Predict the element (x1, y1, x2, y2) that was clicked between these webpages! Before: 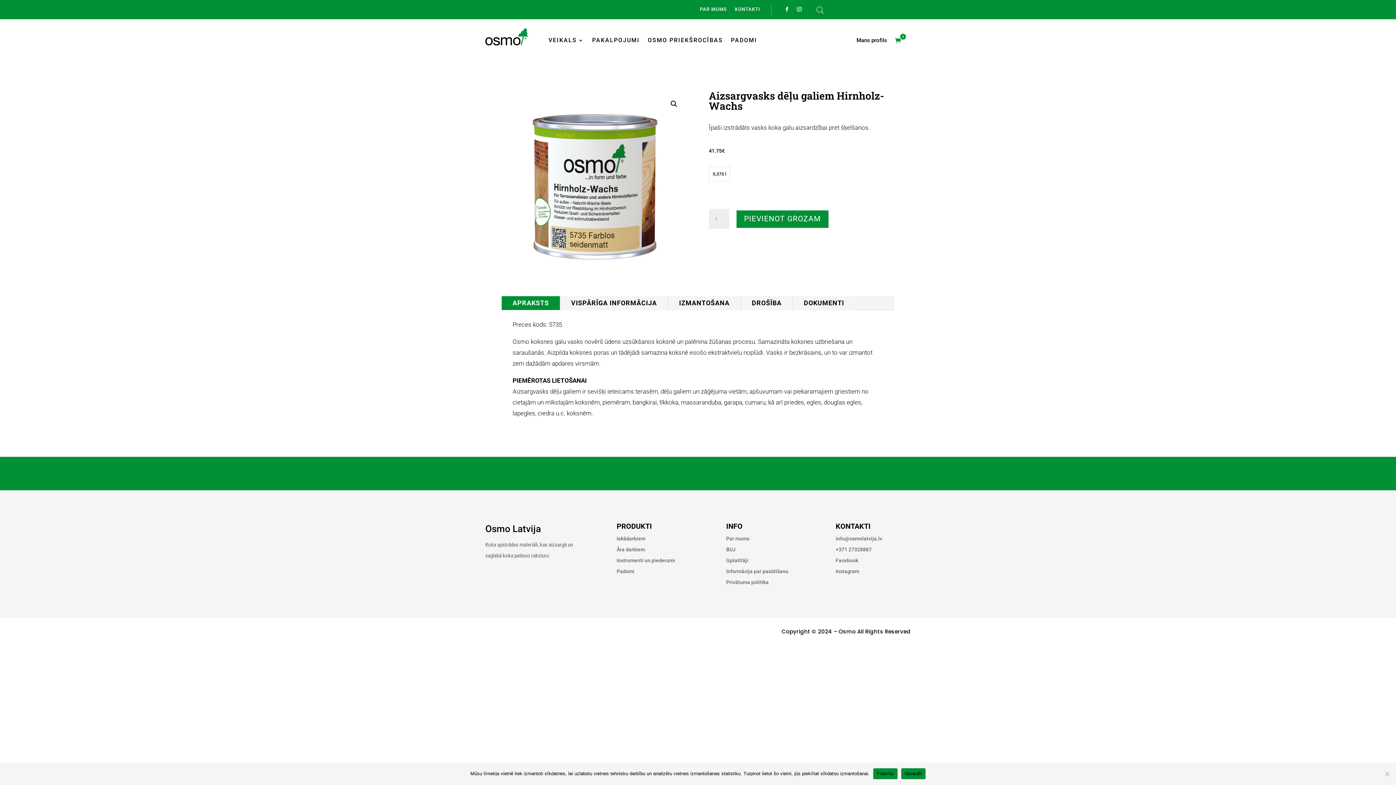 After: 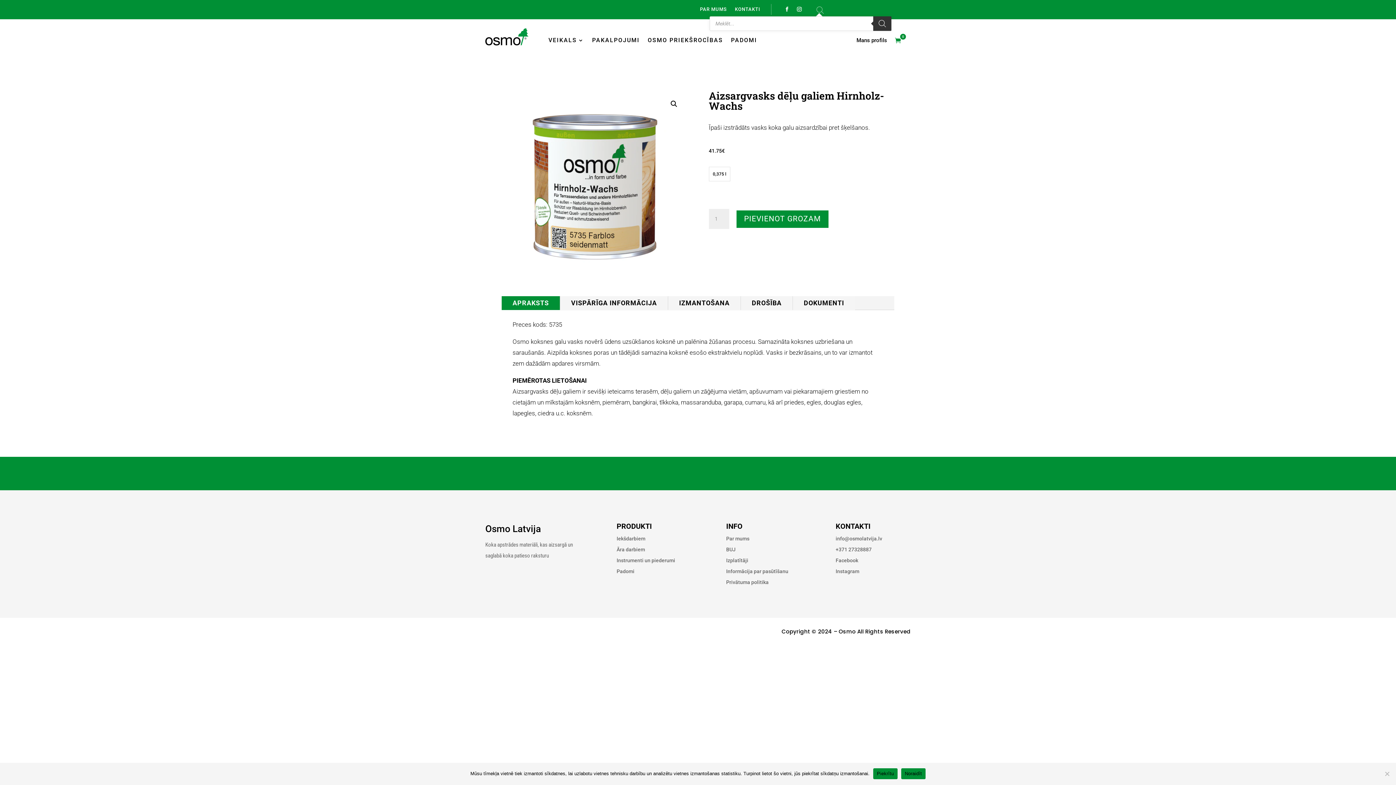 Action: bbox: (816, 6, 824, 13)